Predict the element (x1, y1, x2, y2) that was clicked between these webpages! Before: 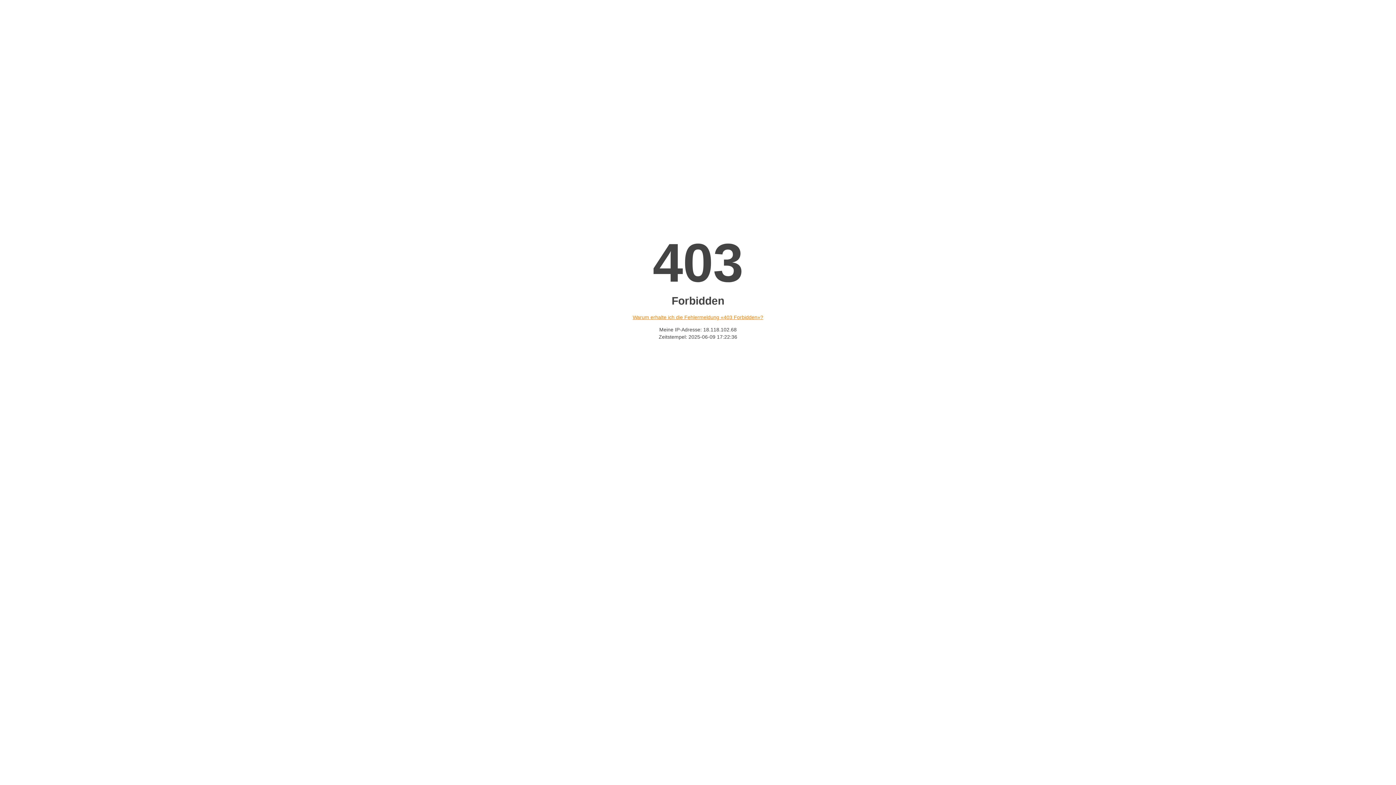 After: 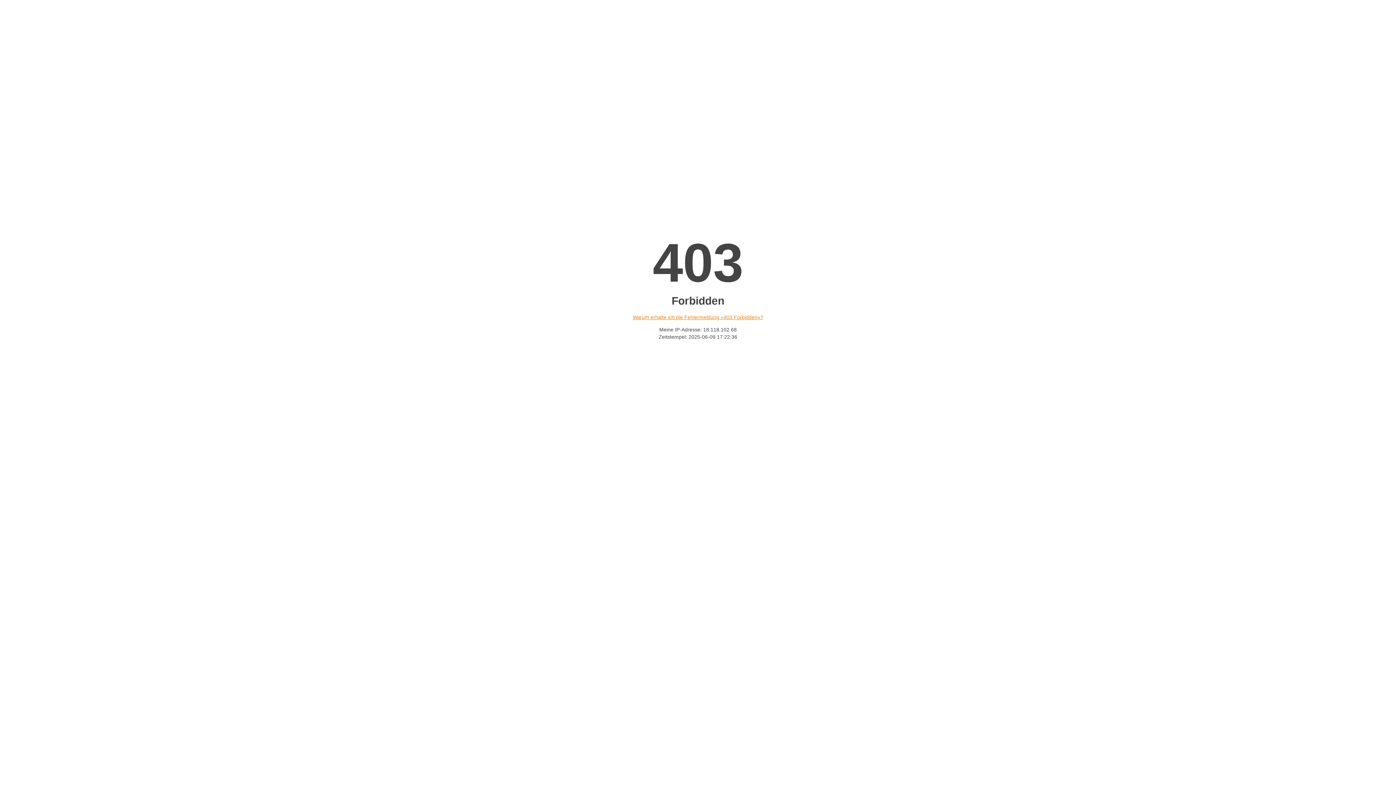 Action: bbox: (632, 314, 763, 320) label: Warum erhalte ich die Fehlermeldung «403 Forbidden»?